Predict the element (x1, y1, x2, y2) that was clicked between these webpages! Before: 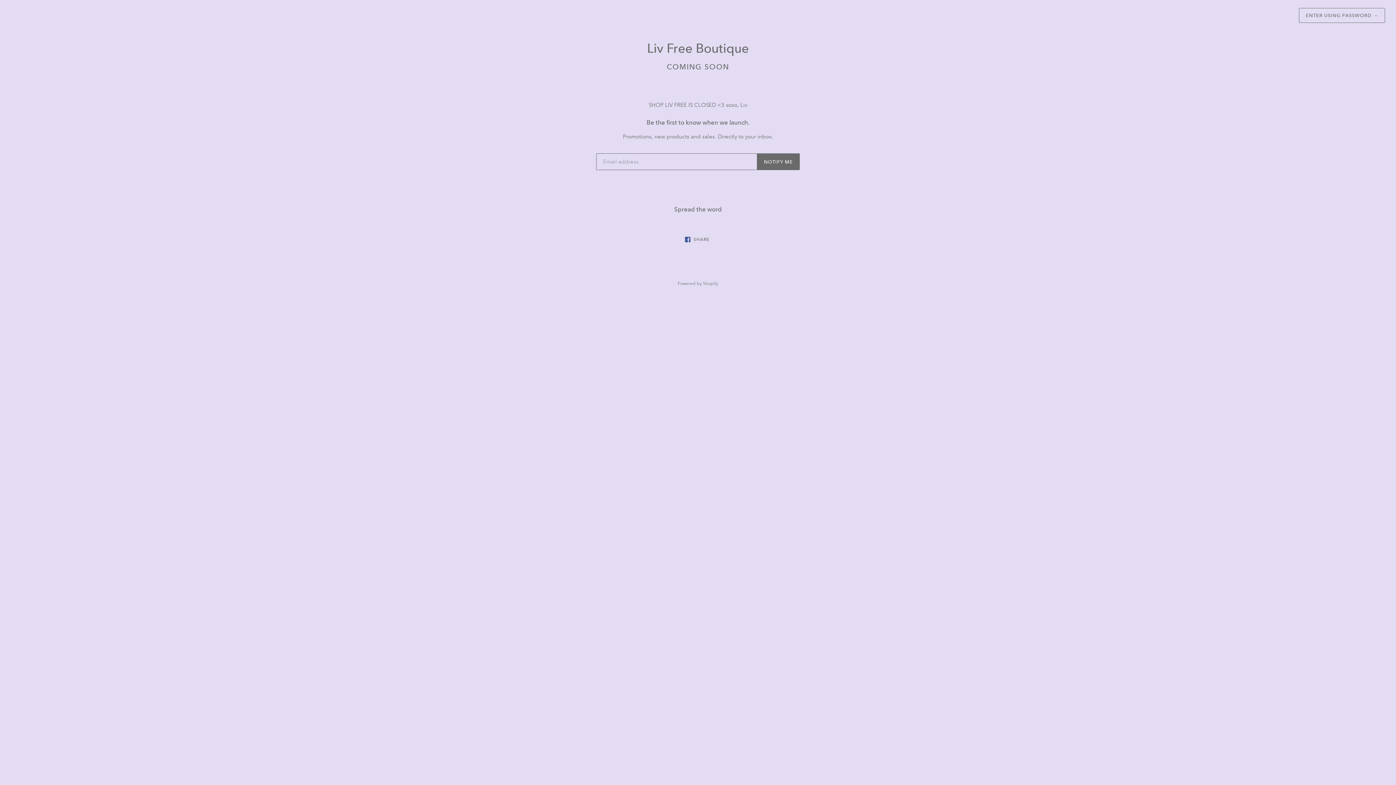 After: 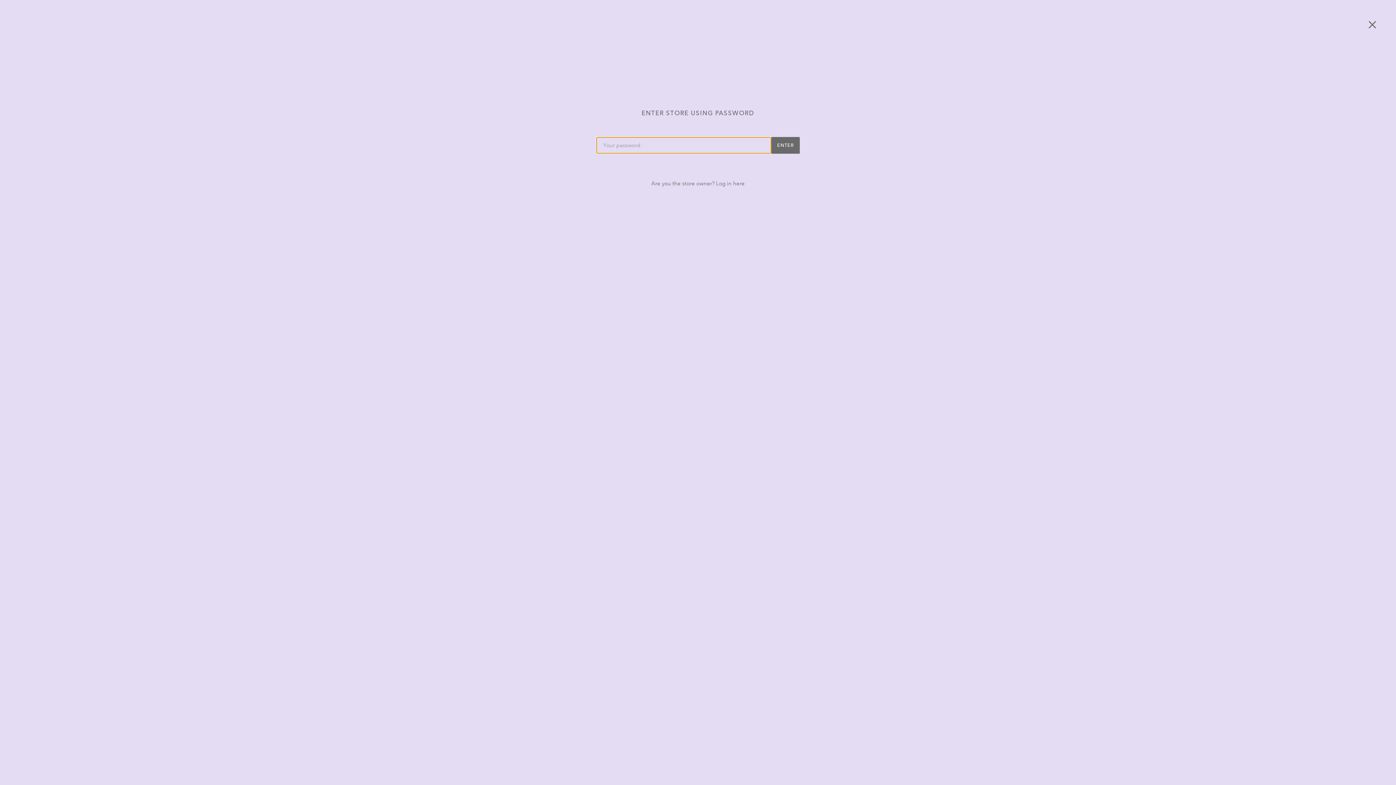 Action: bbox: (1299, 8, 1385, 22) label: ENTER USING PASSWORD →